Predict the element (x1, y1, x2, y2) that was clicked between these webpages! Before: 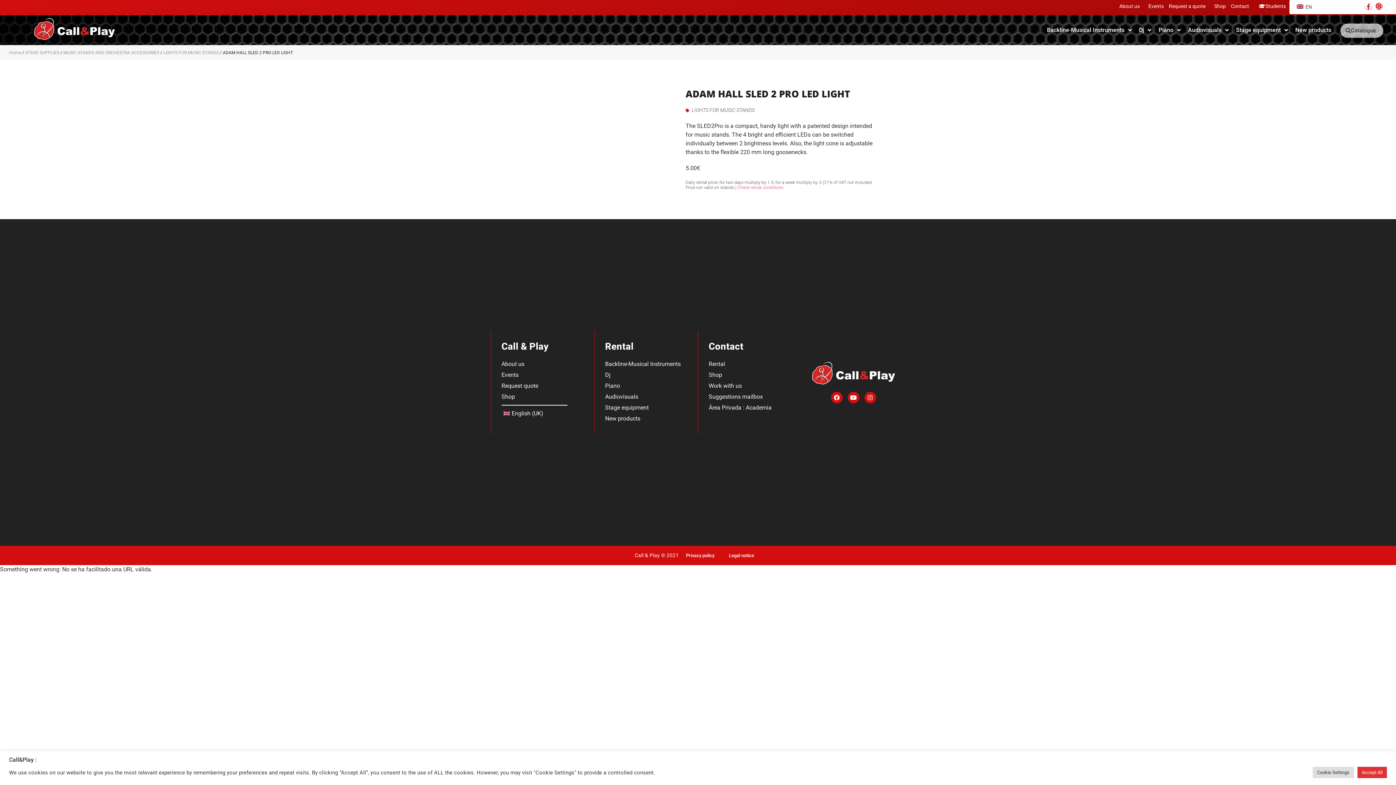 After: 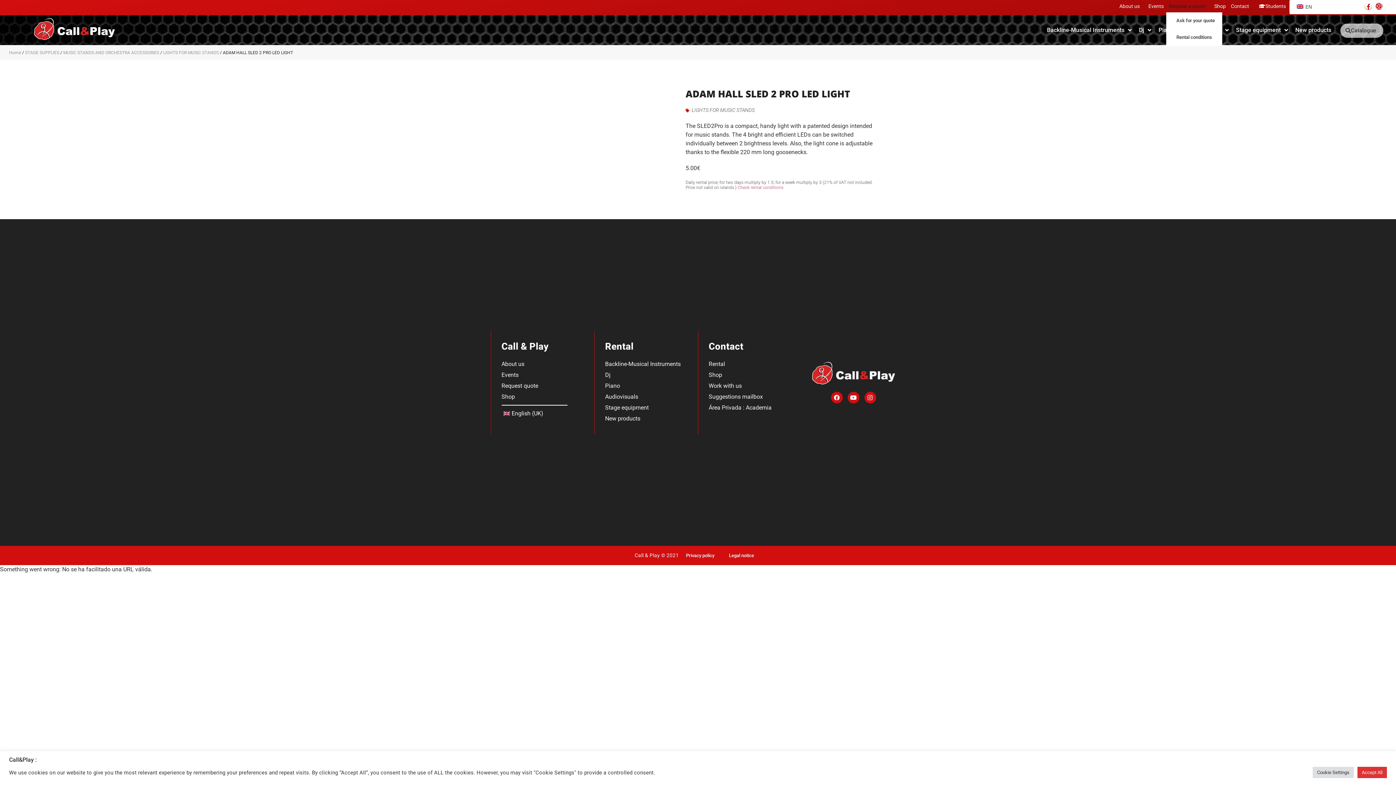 Action: bbox: (1166, 0, 1212, 12) label: Request a quote